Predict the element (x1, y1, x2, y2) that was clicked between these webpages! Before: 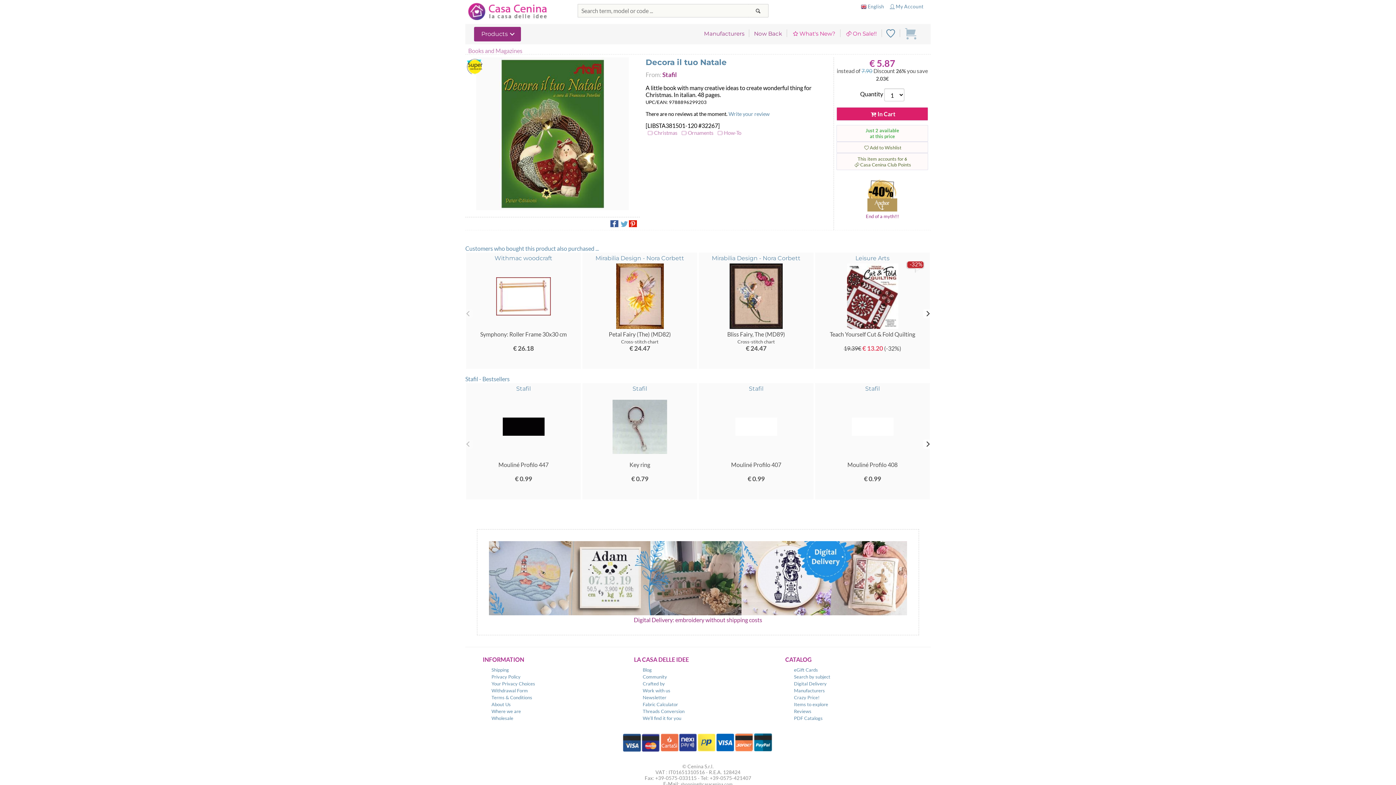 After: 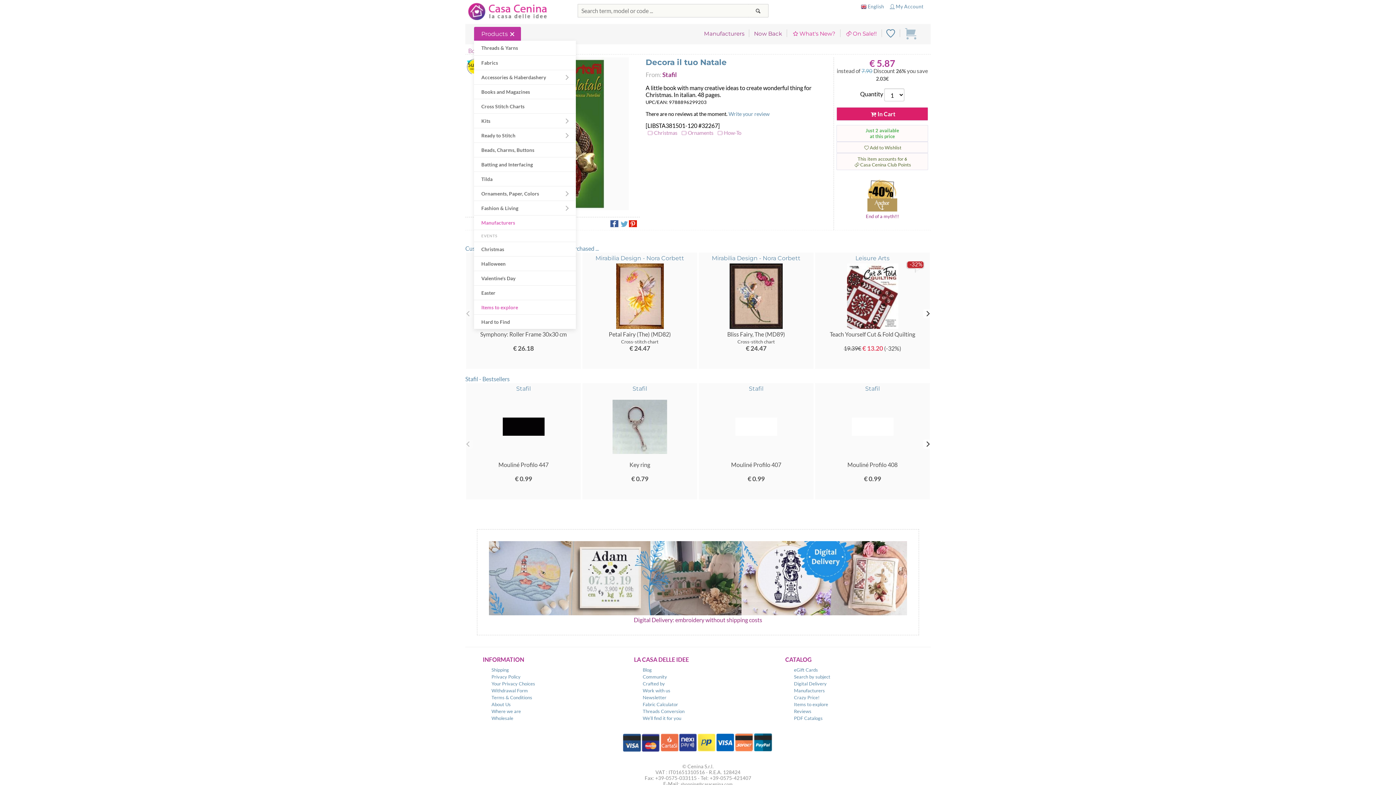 Action: label: Products bbox: (474, 26, 521, 41)